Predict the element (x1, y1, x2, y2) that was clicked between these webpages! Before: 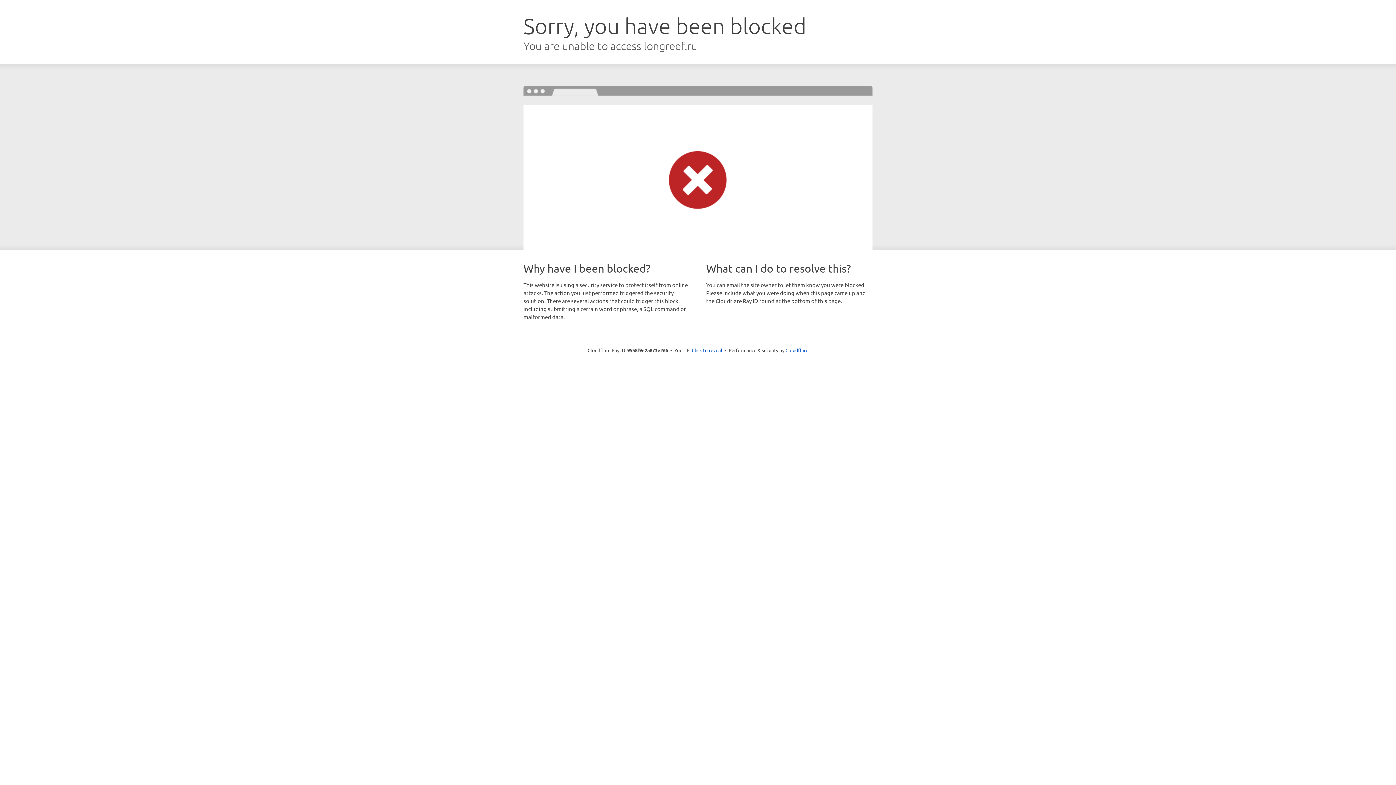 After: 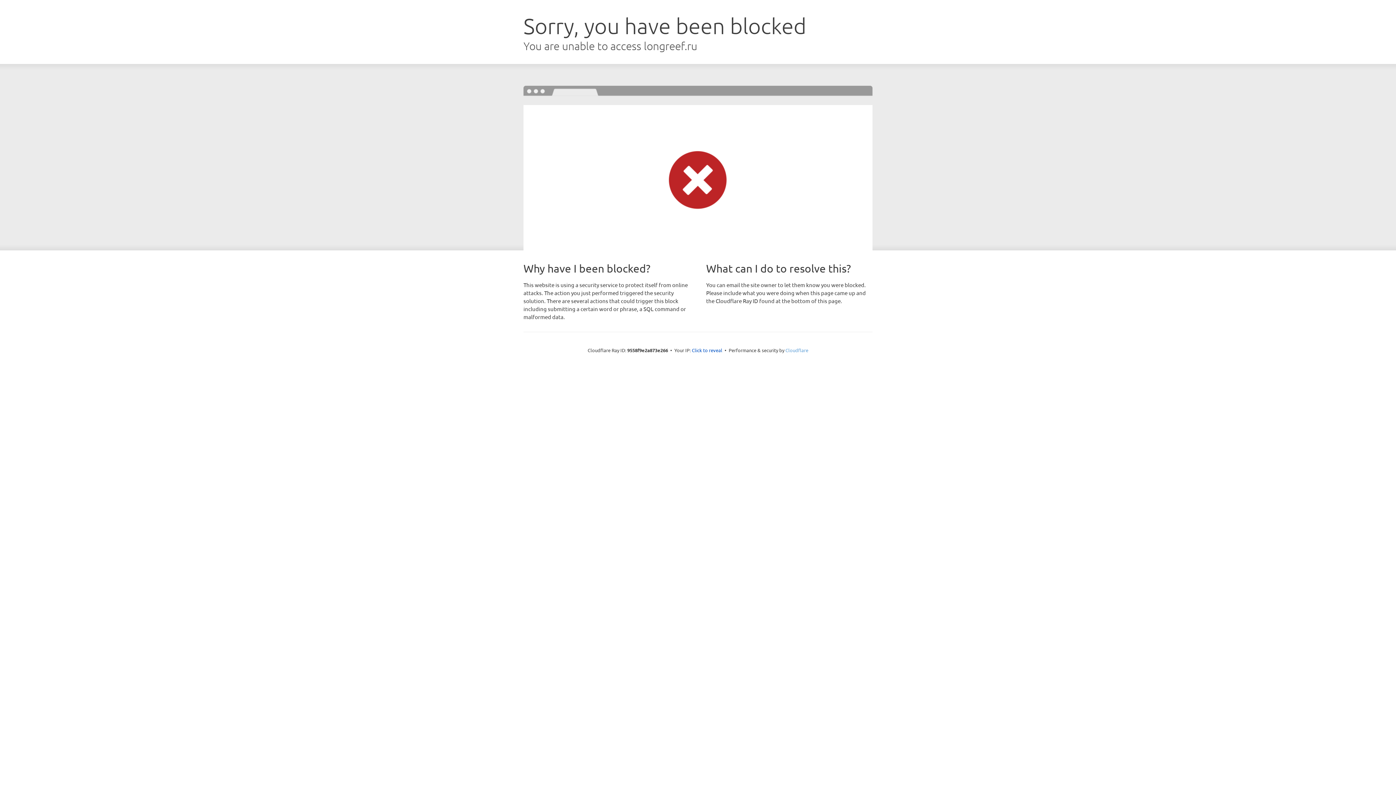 Action: label: Cloudflare bbox: (785, 347, 808, 353)